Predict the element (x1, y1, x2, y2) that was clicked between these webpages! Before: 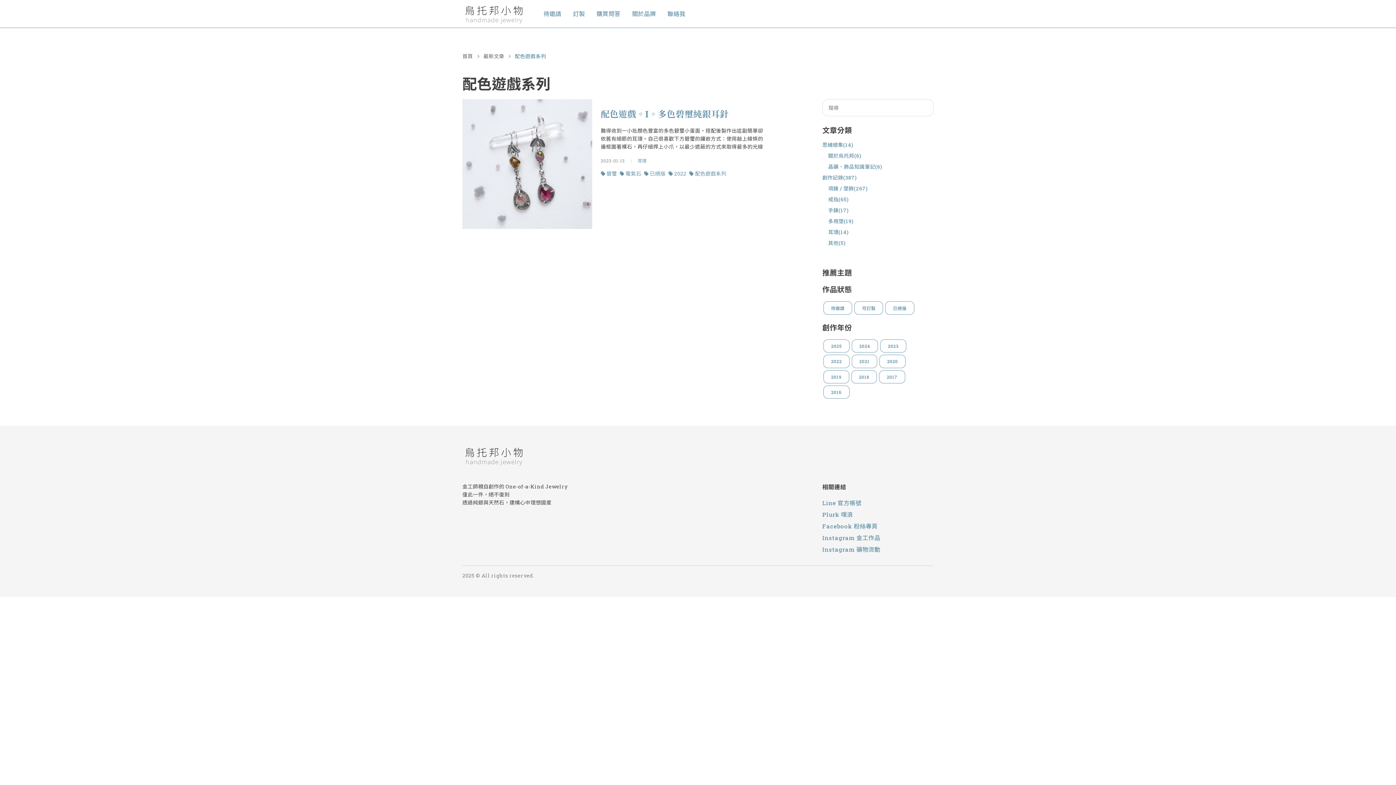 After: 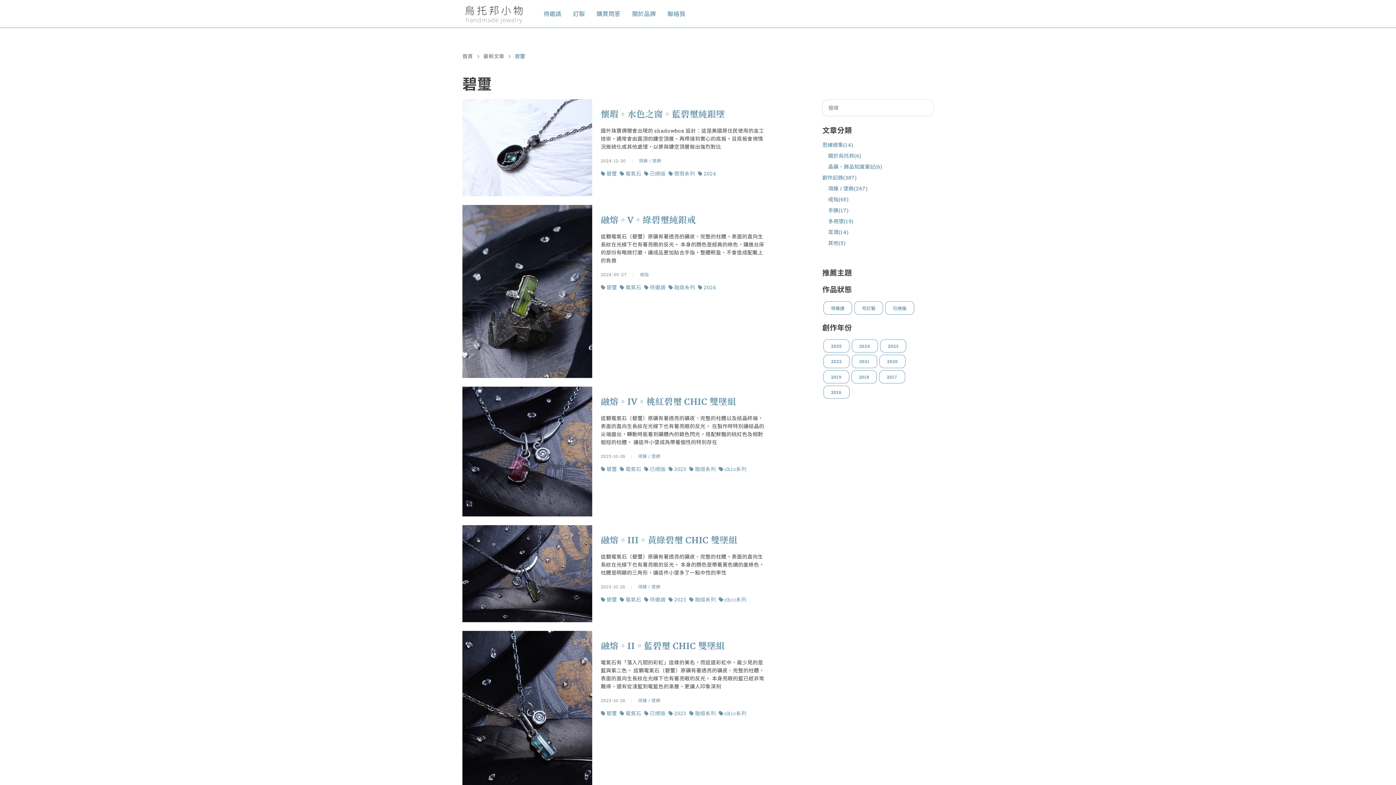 Action: bbox: (600, 169, 617, 177) label:  碧璽